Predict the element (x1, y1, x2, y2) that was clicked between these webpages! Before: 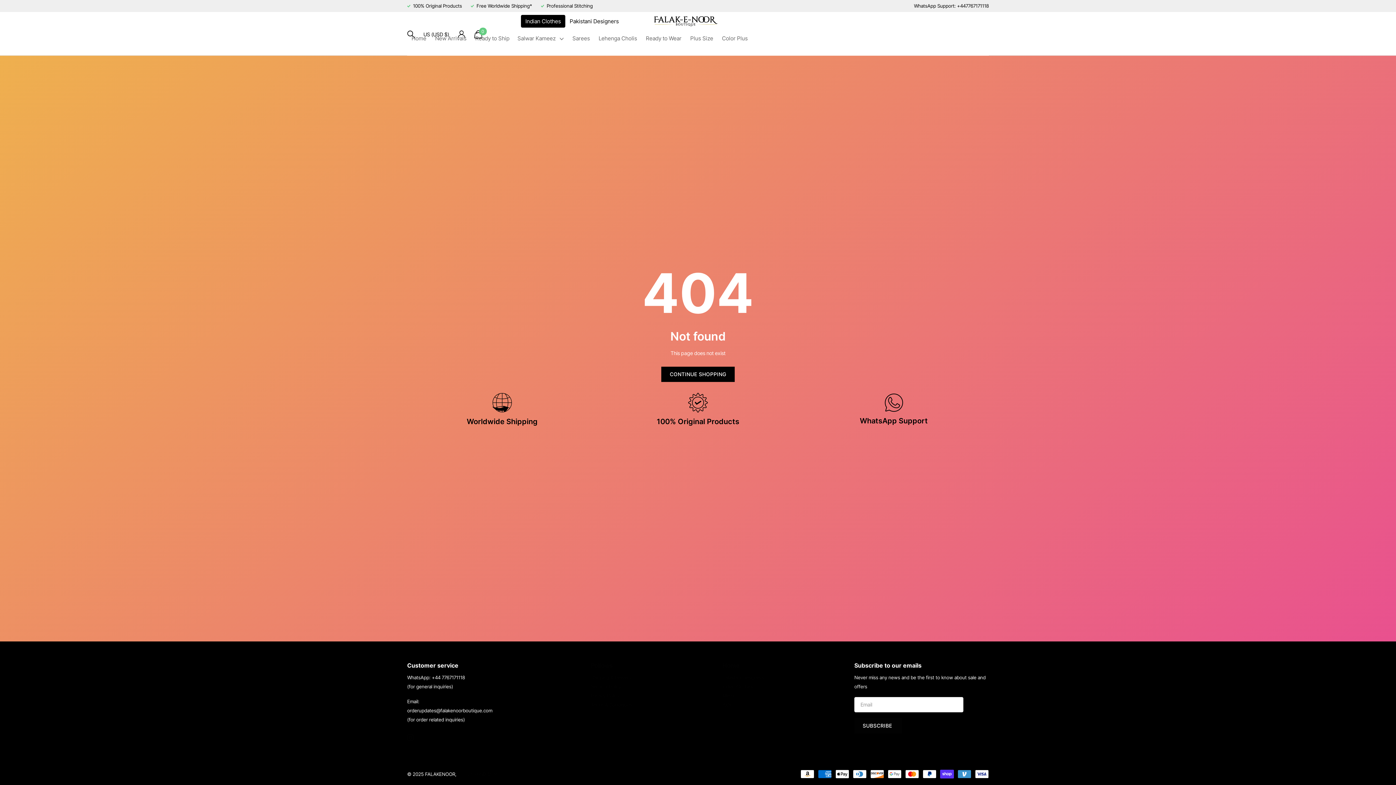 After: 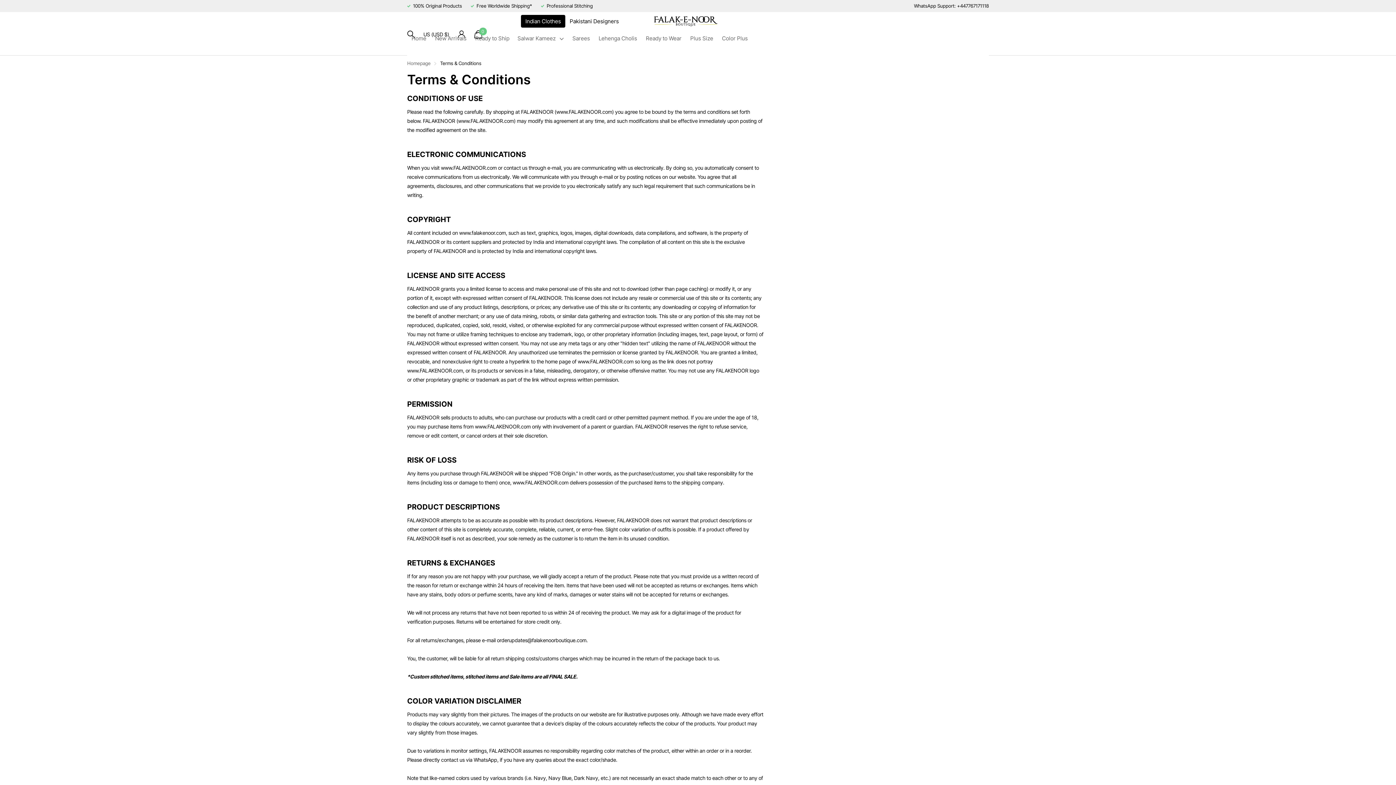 Action: bbox: (590, 702, 632, 707) label: Terms & Conditions